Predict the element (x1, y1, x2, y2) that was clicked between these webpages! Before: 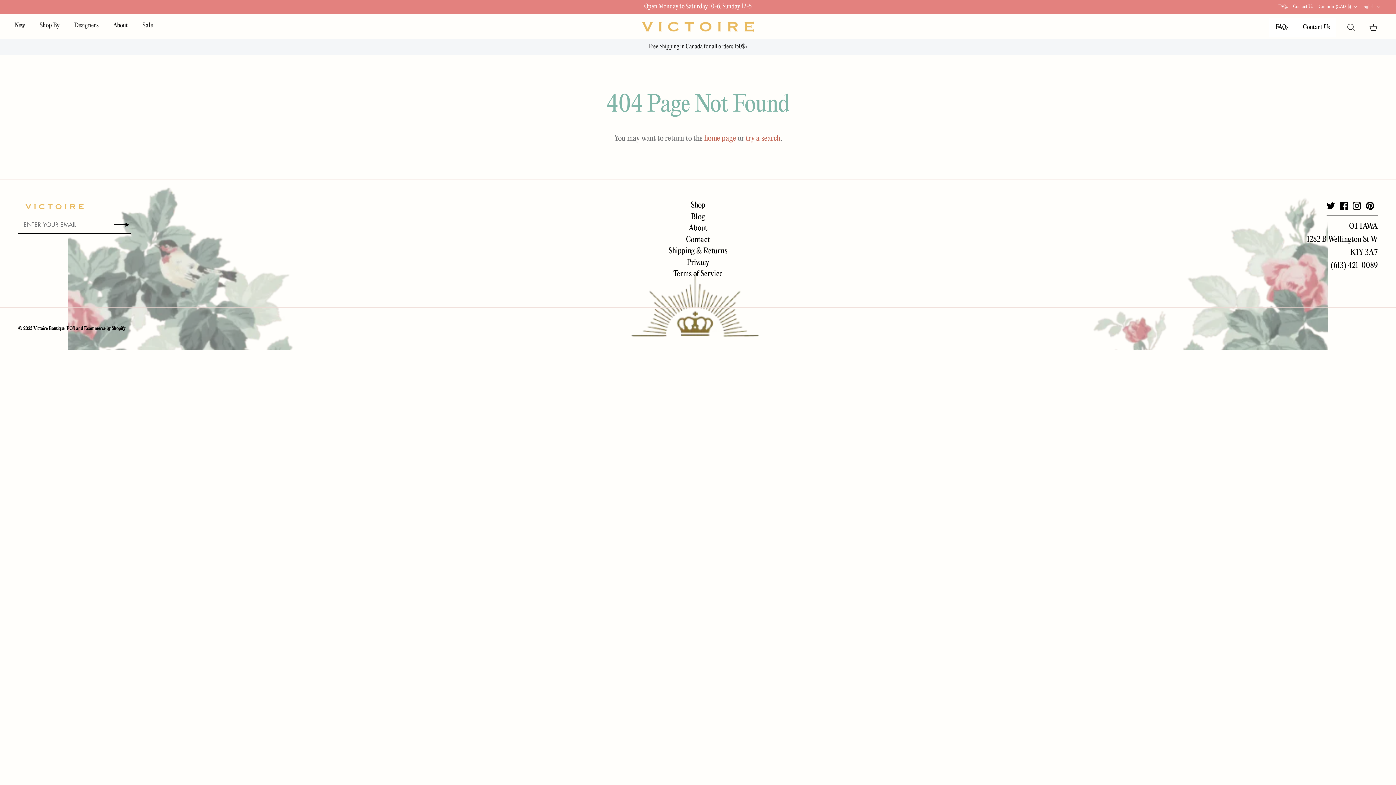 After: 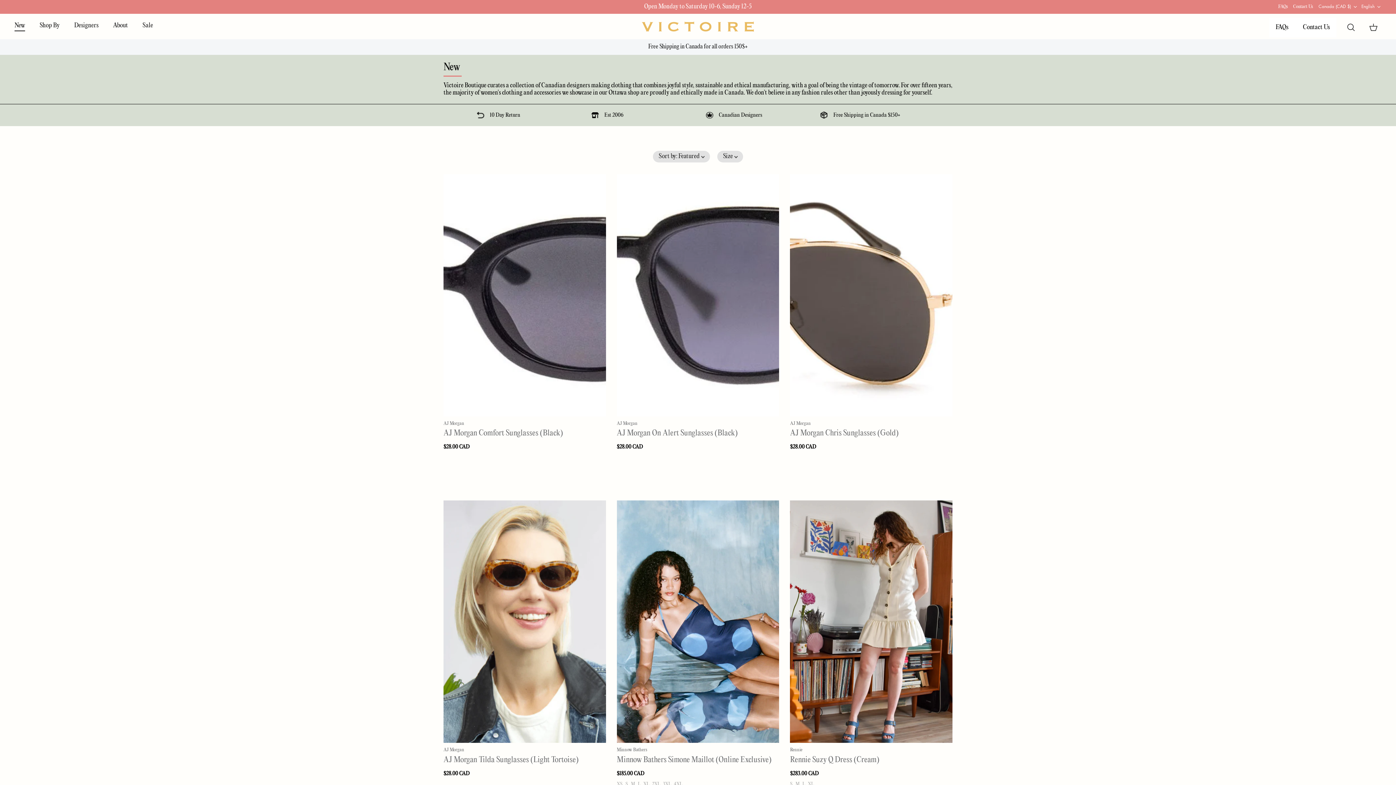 Action: label: Shop bbox: (690, 201, 705, 209)